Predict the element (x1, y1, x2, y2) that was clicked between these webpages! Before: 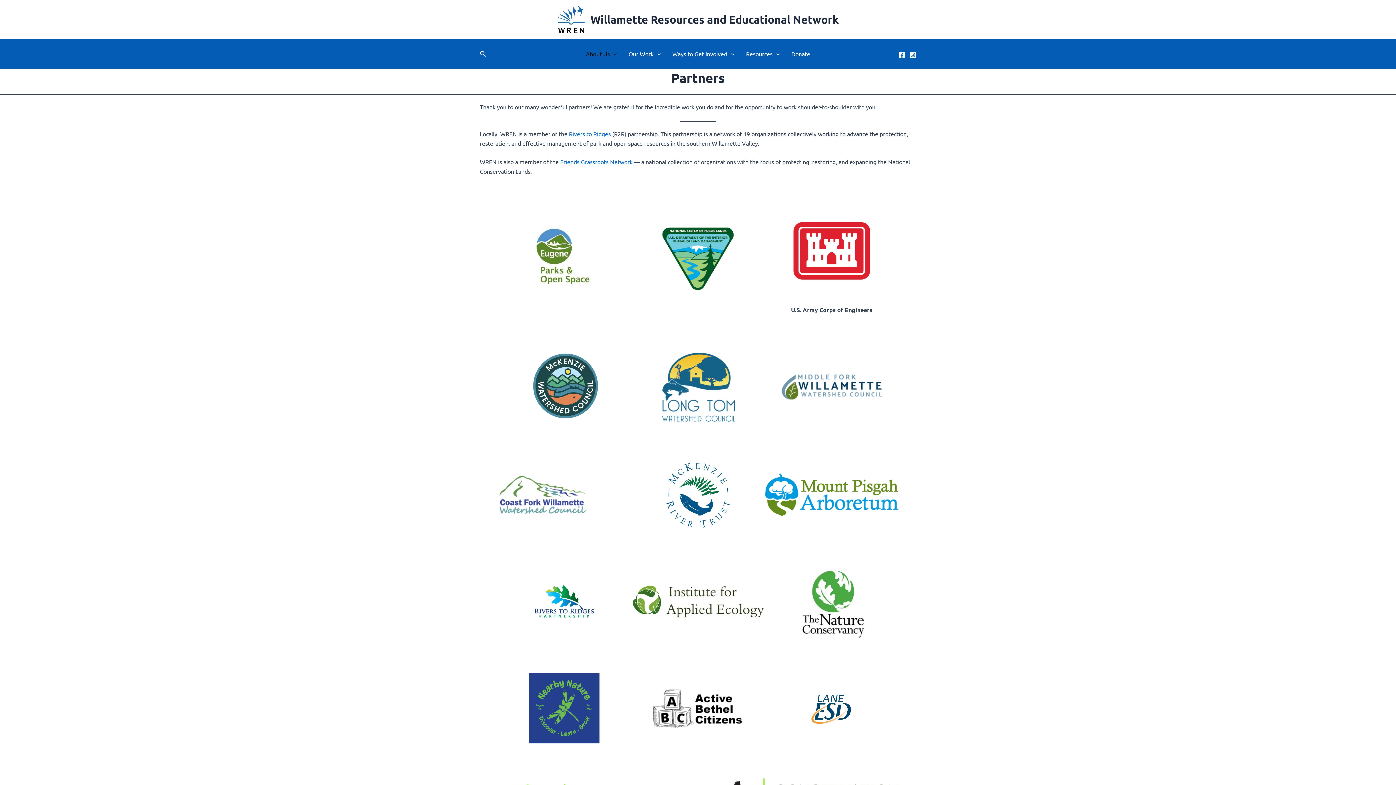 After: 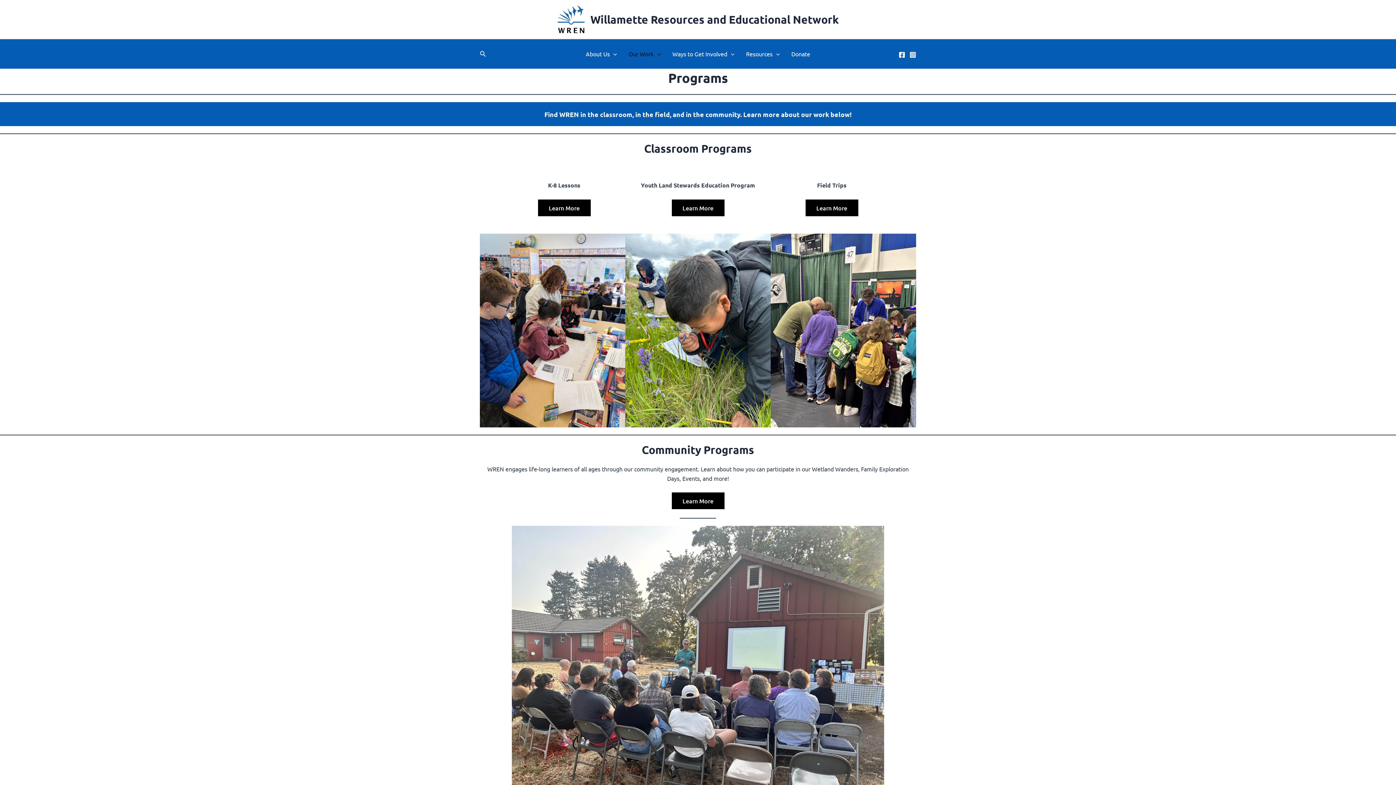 Action: label: Our Work bbox: (622, 39, 666, 68)